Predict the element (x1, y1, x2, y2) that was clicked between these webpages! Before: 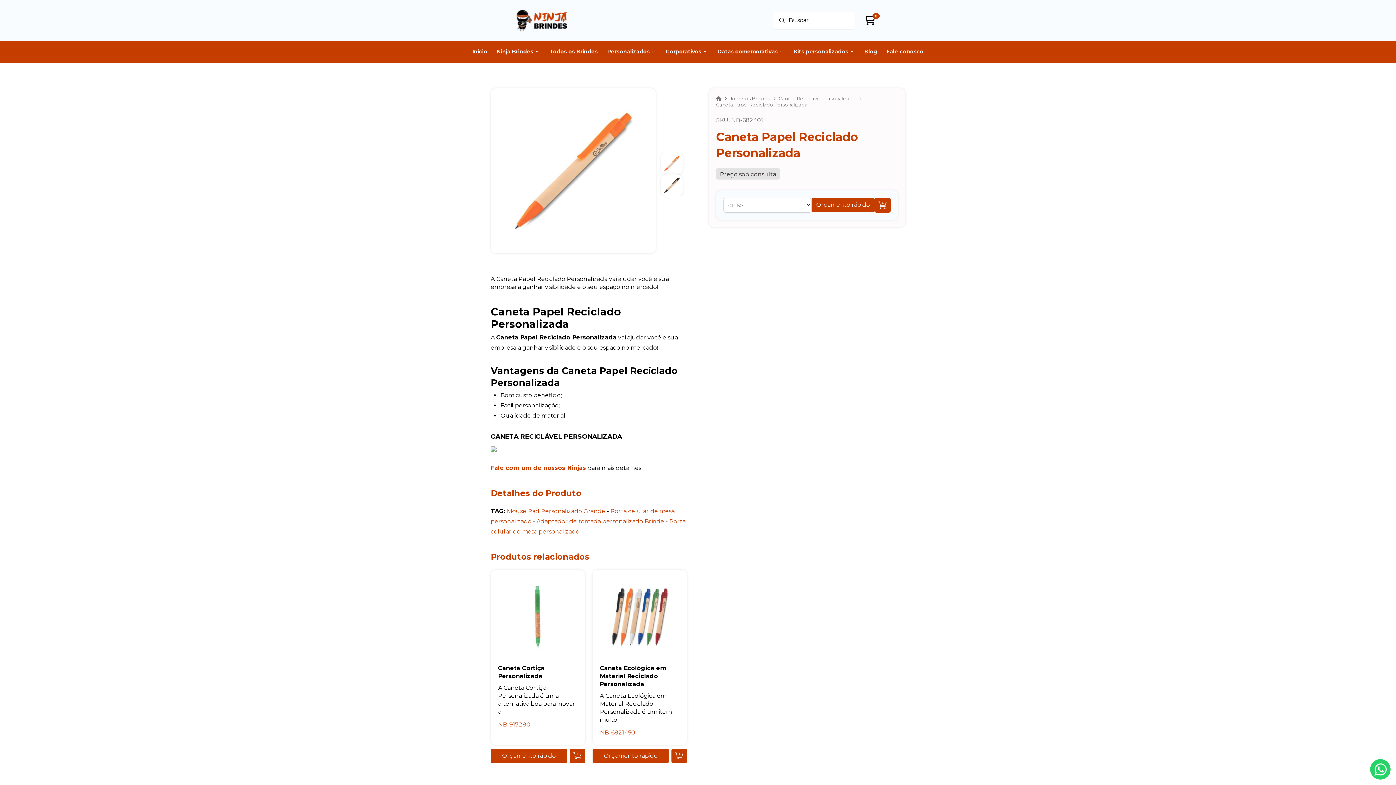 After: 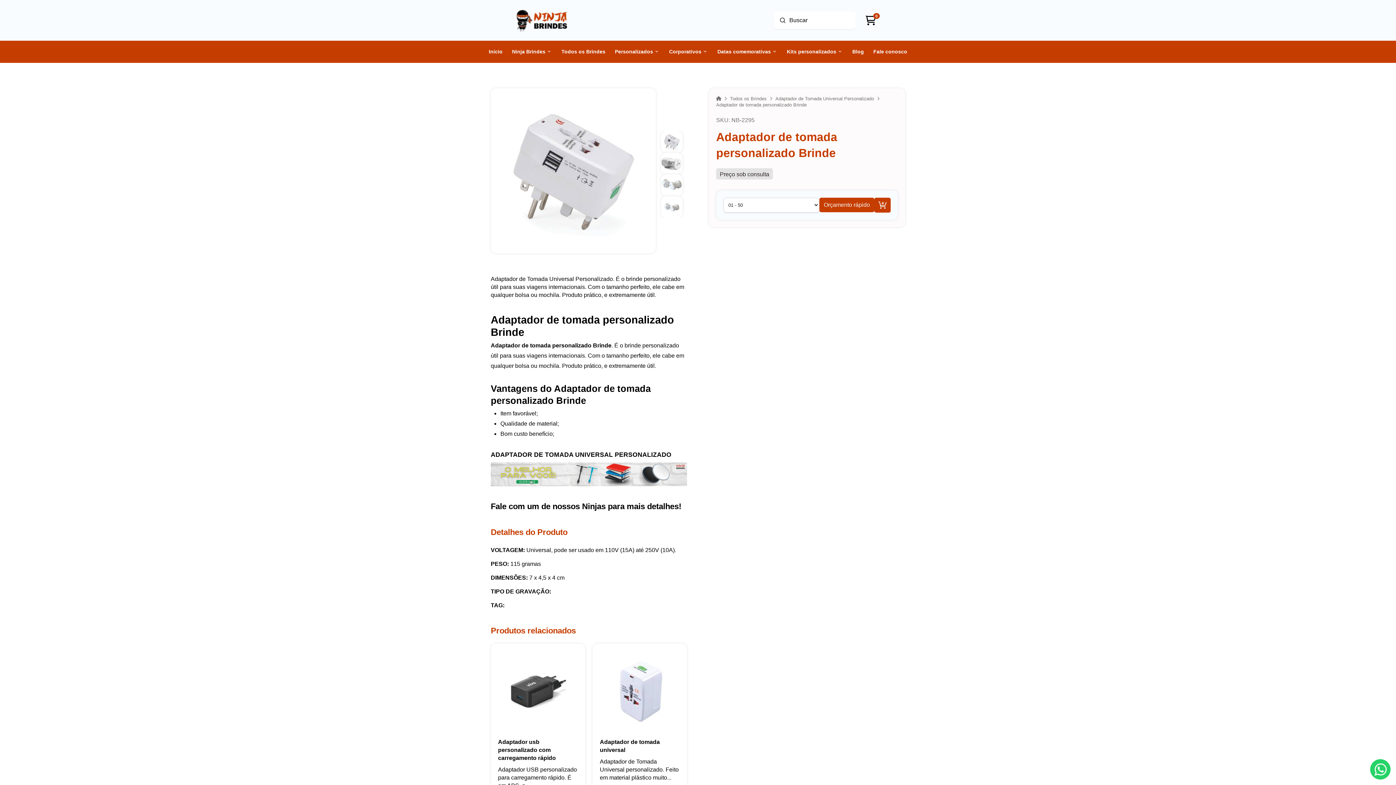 Action: bbox: (536, 518, 664, 524) label: Adaptador de tomada personalizado Brinde